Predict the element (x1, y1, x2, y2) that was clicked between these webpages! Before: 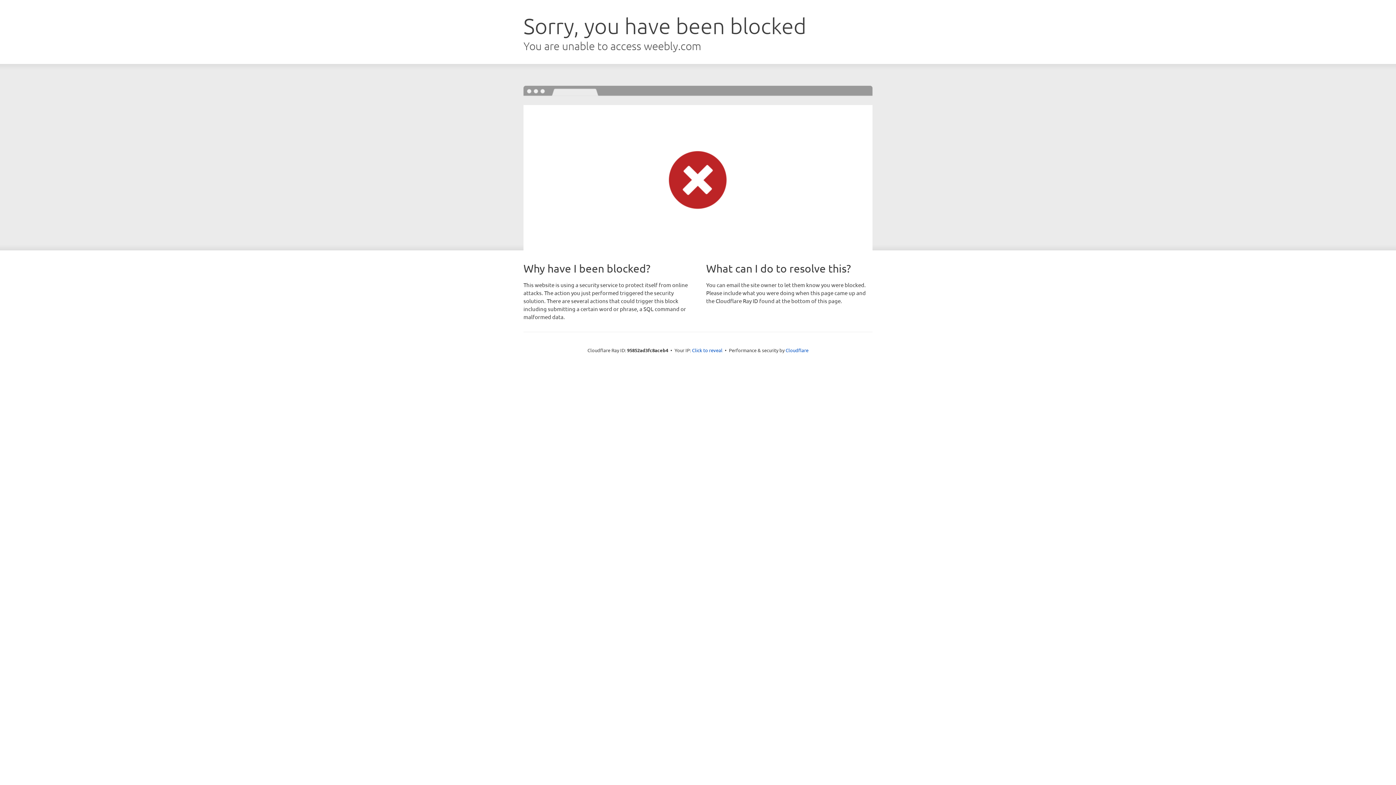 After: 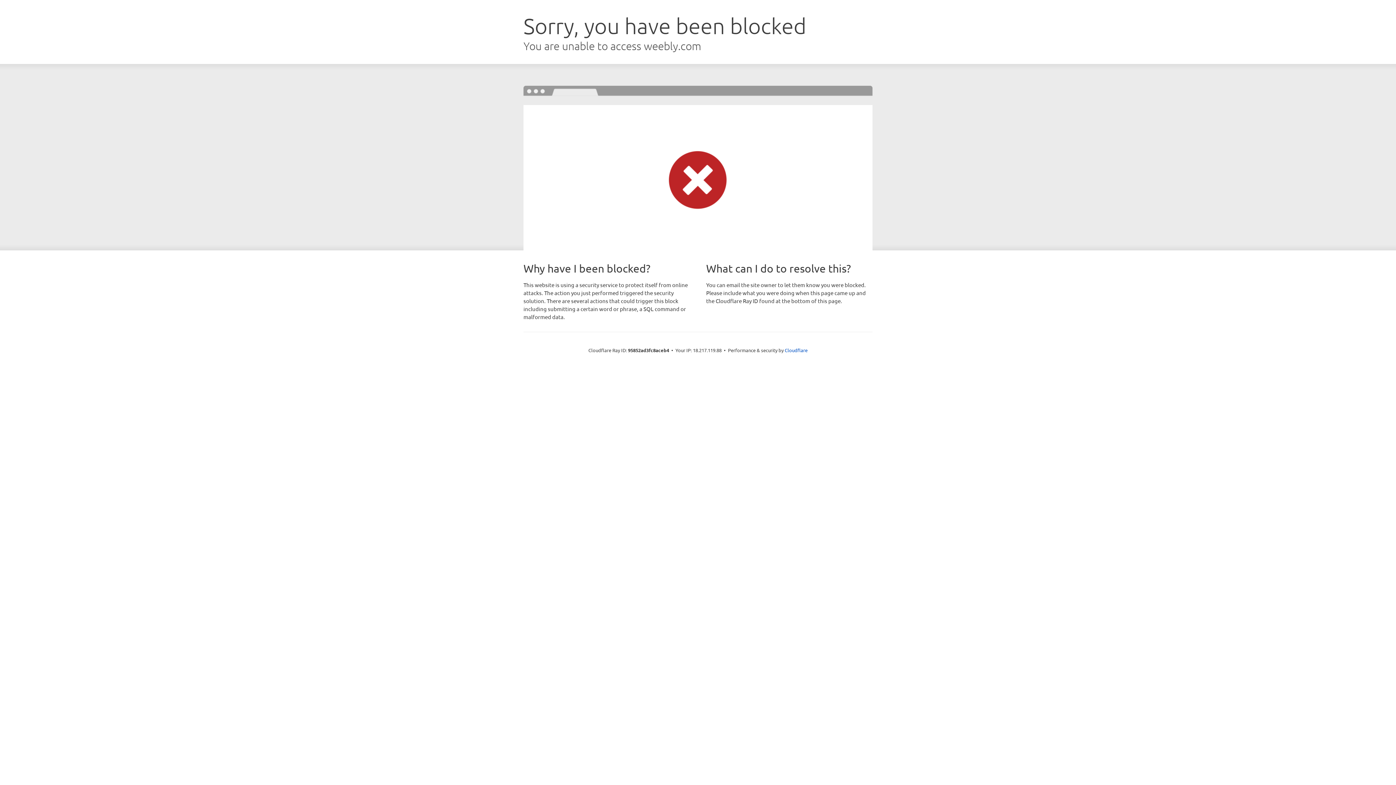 Action: bbox: (692, 346, 722, 353) label: Click to reveal